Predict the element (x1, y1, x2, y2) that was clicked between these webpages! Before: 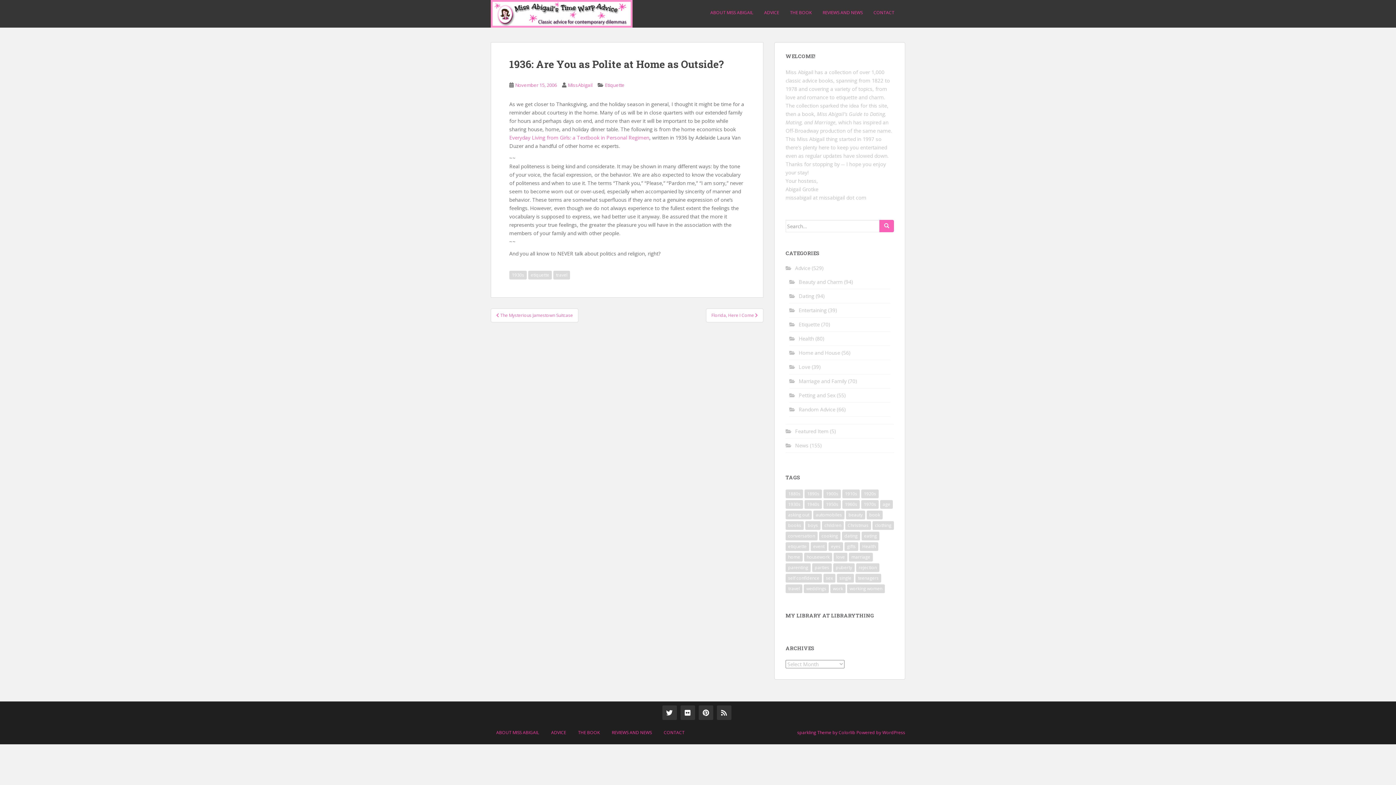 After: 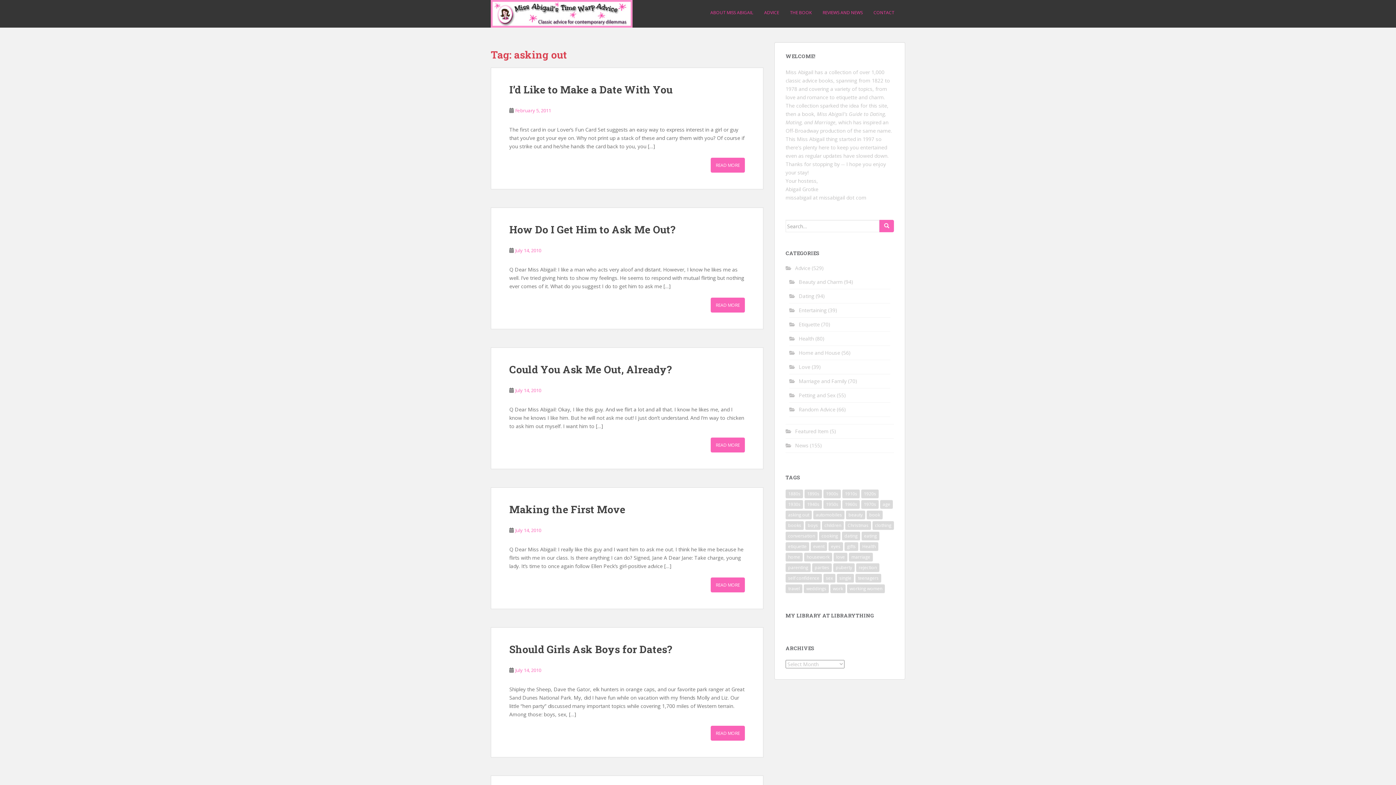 Action: bbox: (785, 510, 812, 519) label: asking out (10 items)